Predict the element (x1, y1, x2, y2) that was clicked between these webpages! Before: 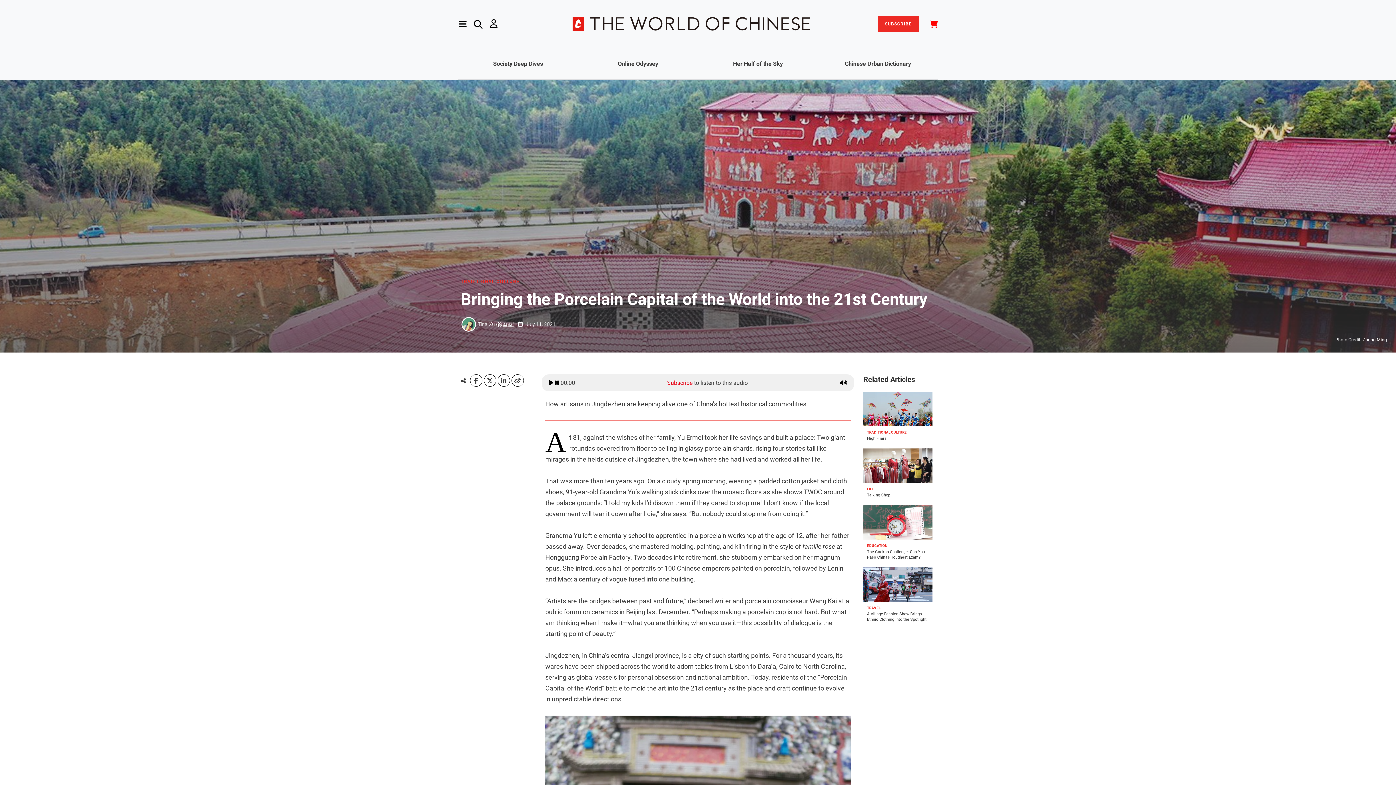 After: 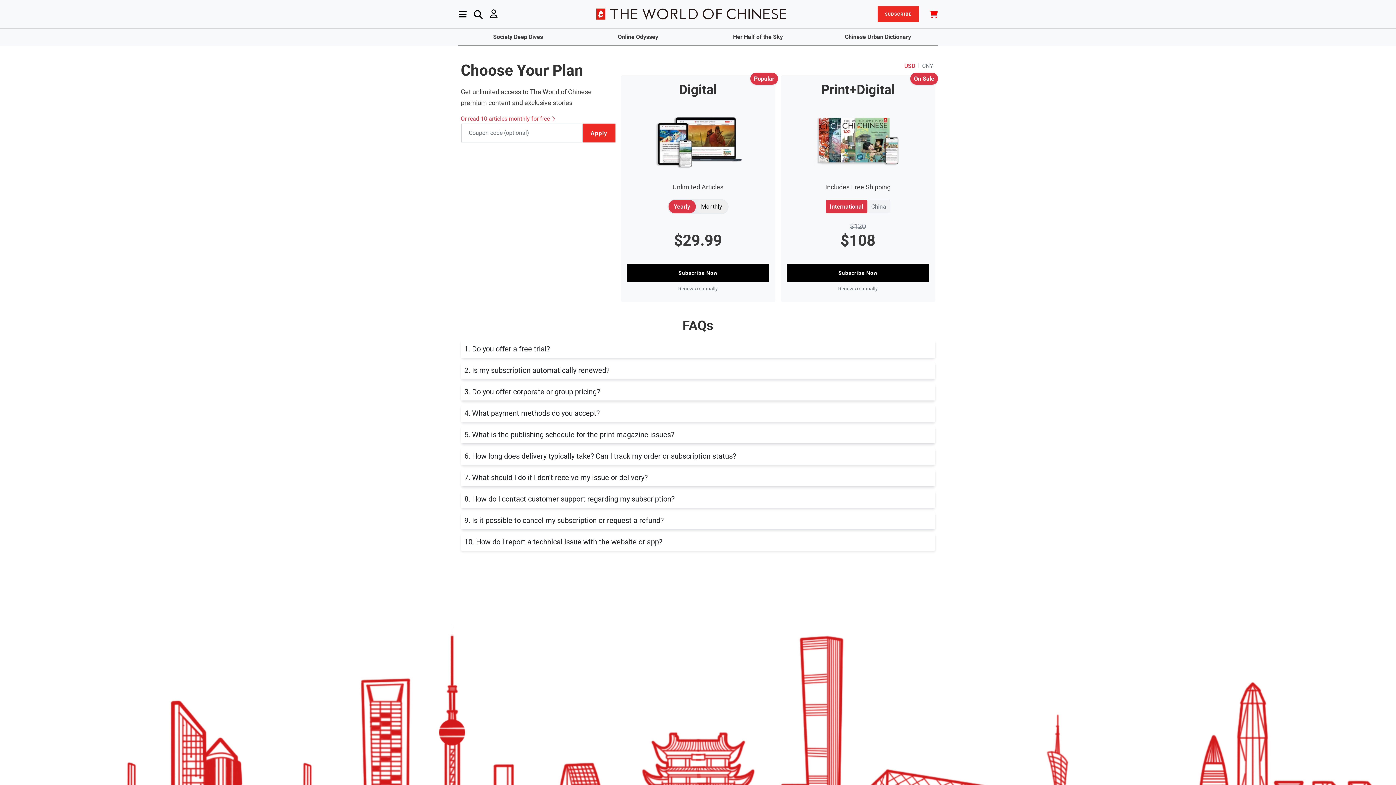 Action: label: SUBSCRIBE bbox: (877, 15, 919, 31)